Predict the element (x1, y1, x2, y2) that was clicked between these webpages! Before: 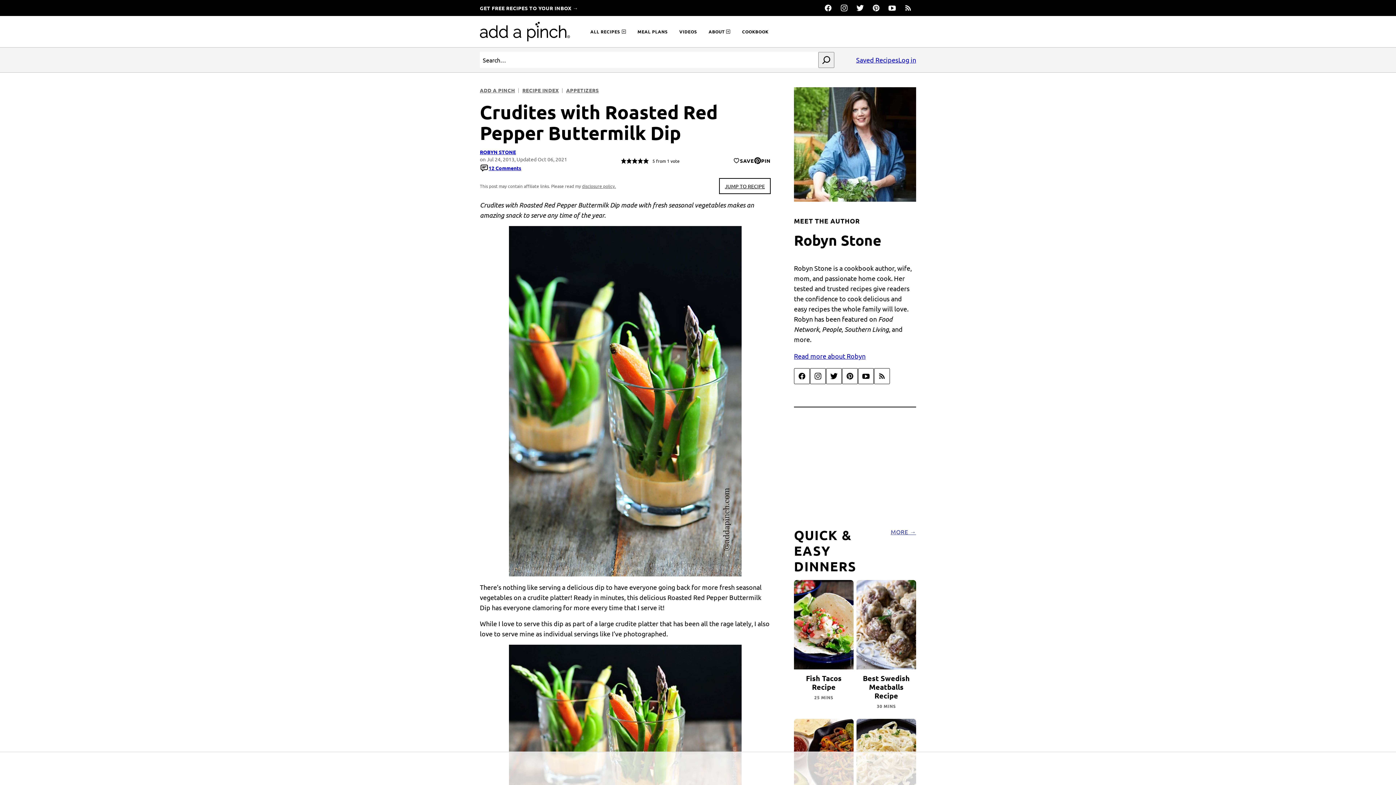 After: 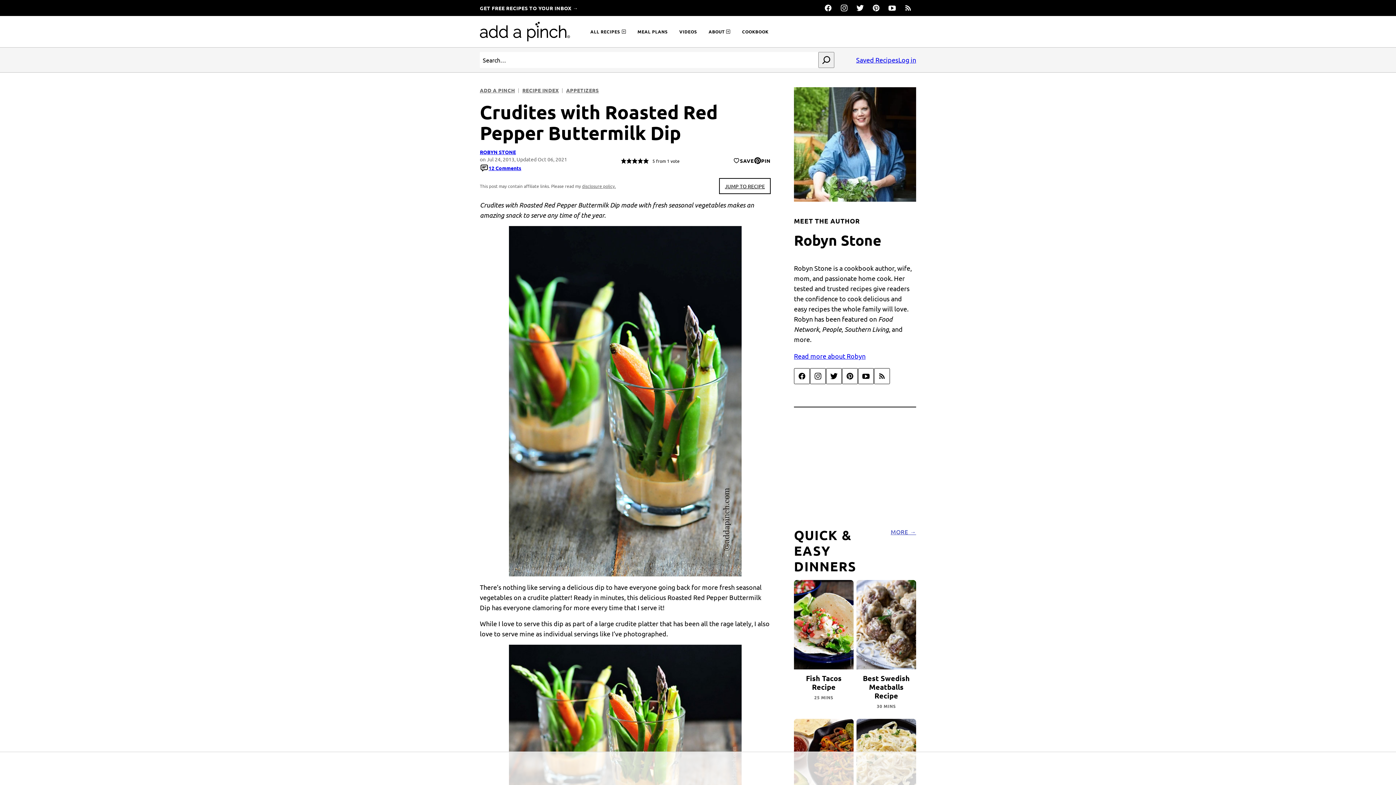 Action: bbox: (836, 0, 852, 16) label: Instagram